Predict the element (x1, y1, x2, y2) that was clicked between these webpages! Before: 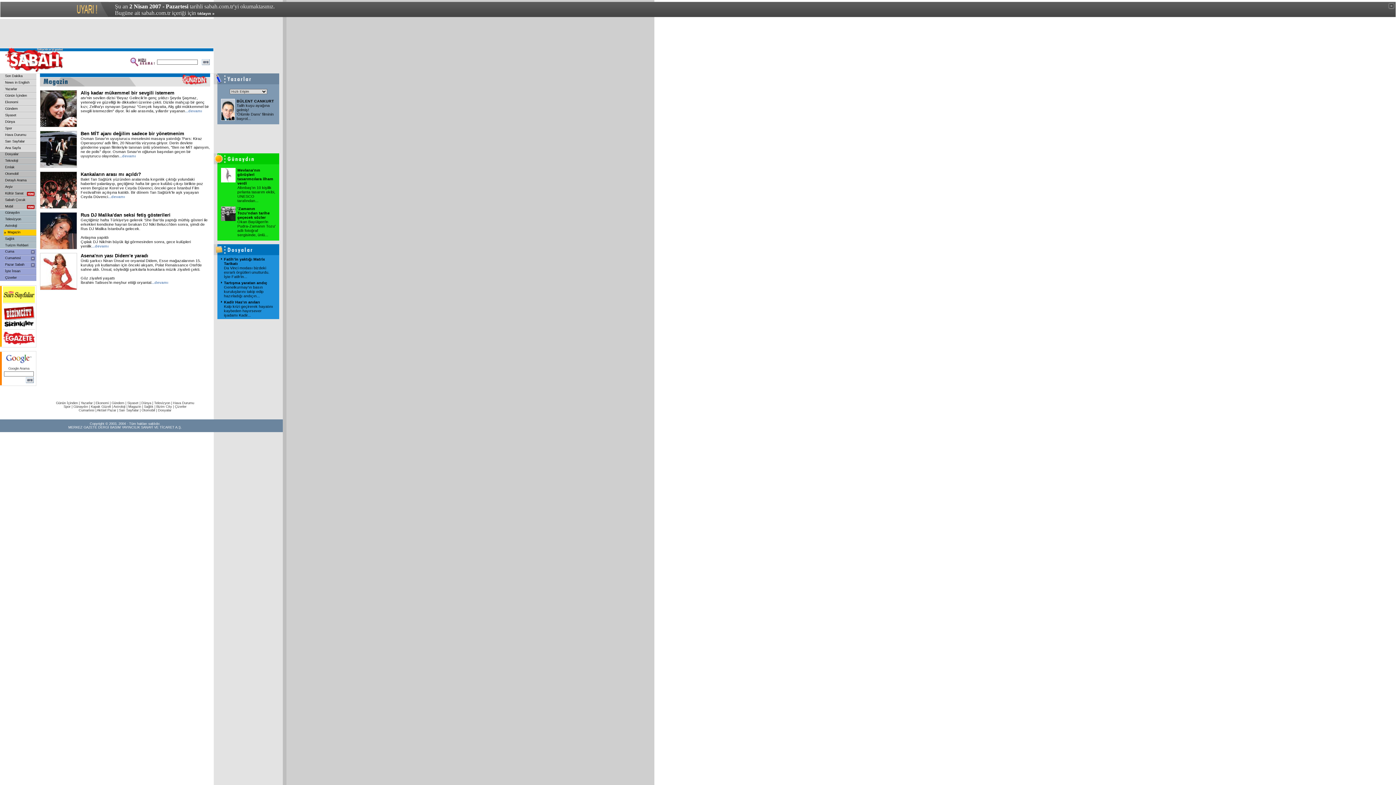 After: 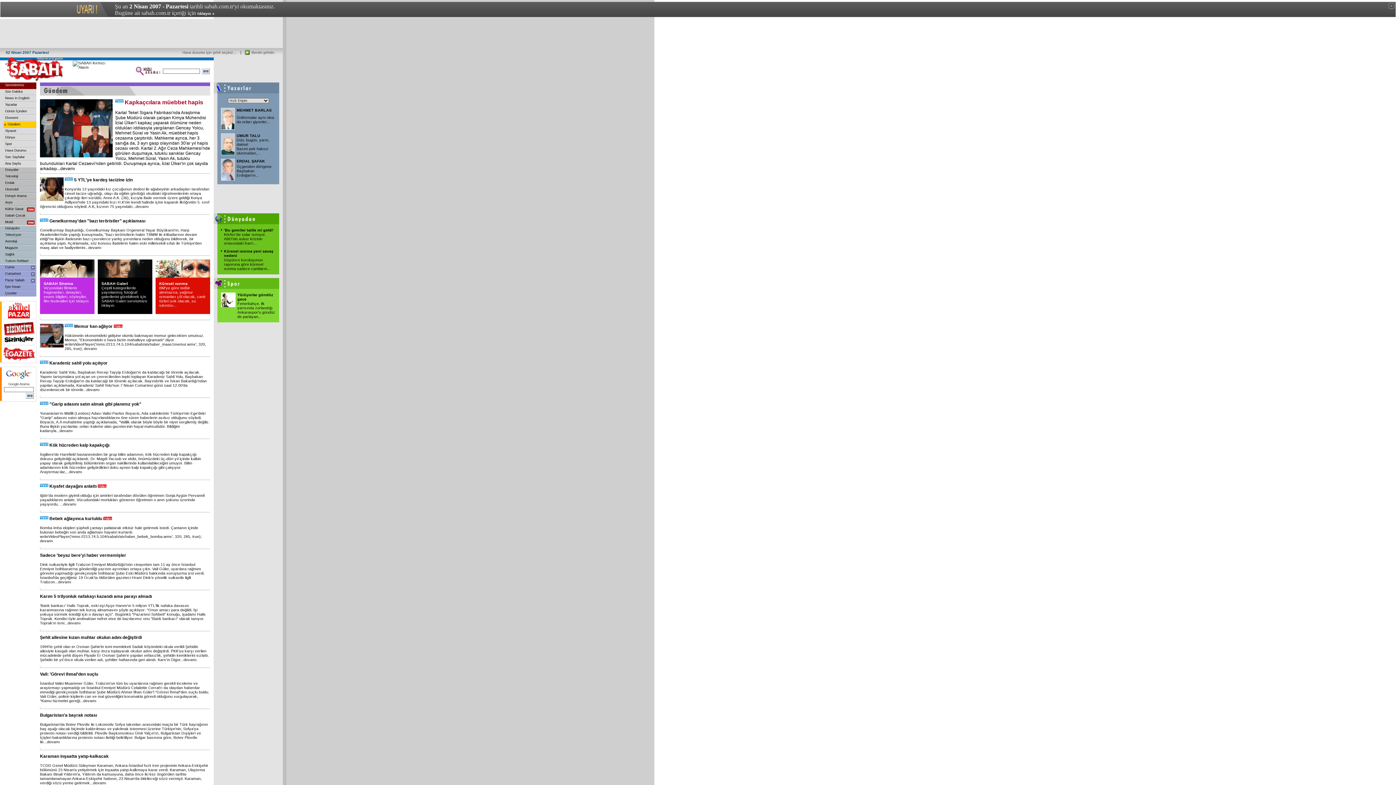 Action: label: Gündem bbox: (111, 401, 124, 405)